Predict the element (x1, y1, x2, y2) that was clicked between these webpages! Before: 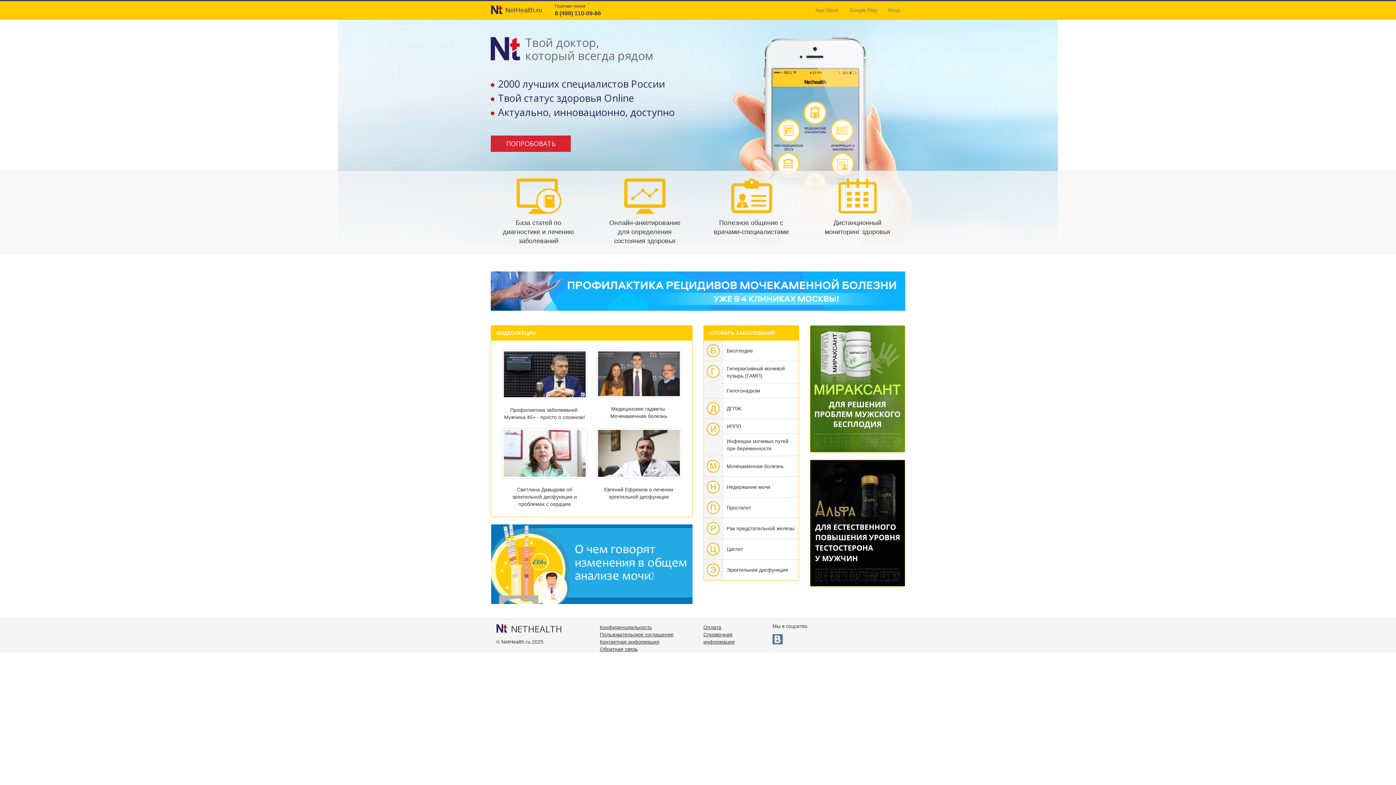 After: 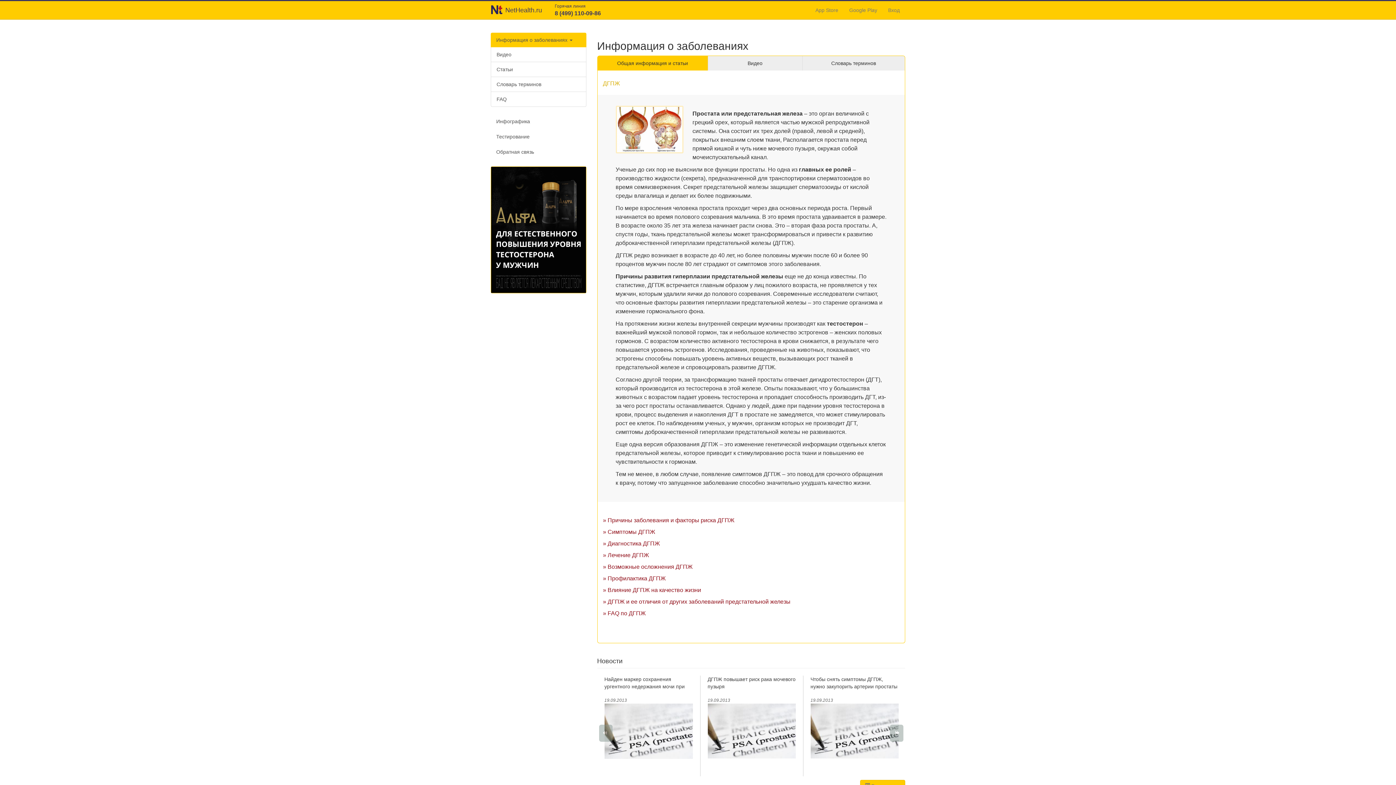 Action: label: ДГПЖ bbox: (726, 405, 741, 411)